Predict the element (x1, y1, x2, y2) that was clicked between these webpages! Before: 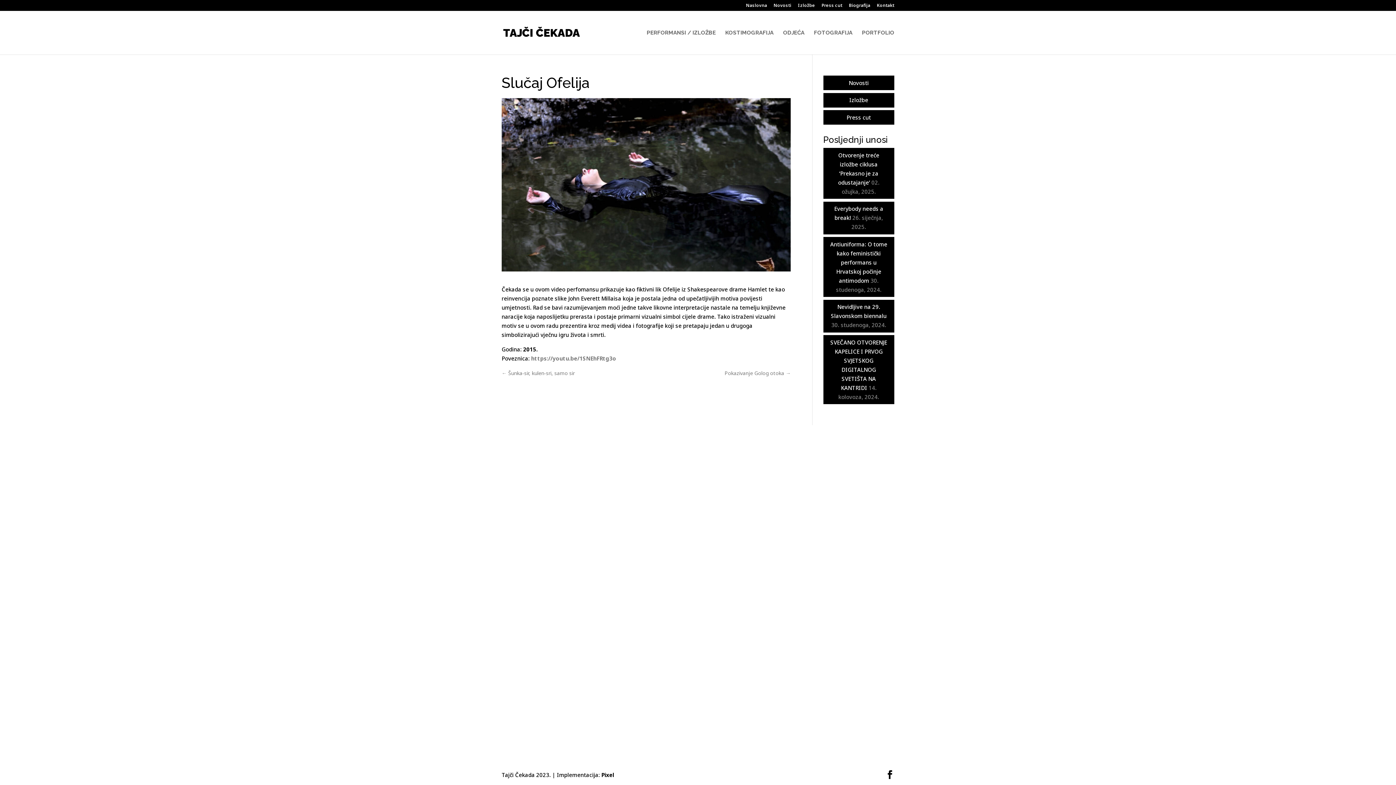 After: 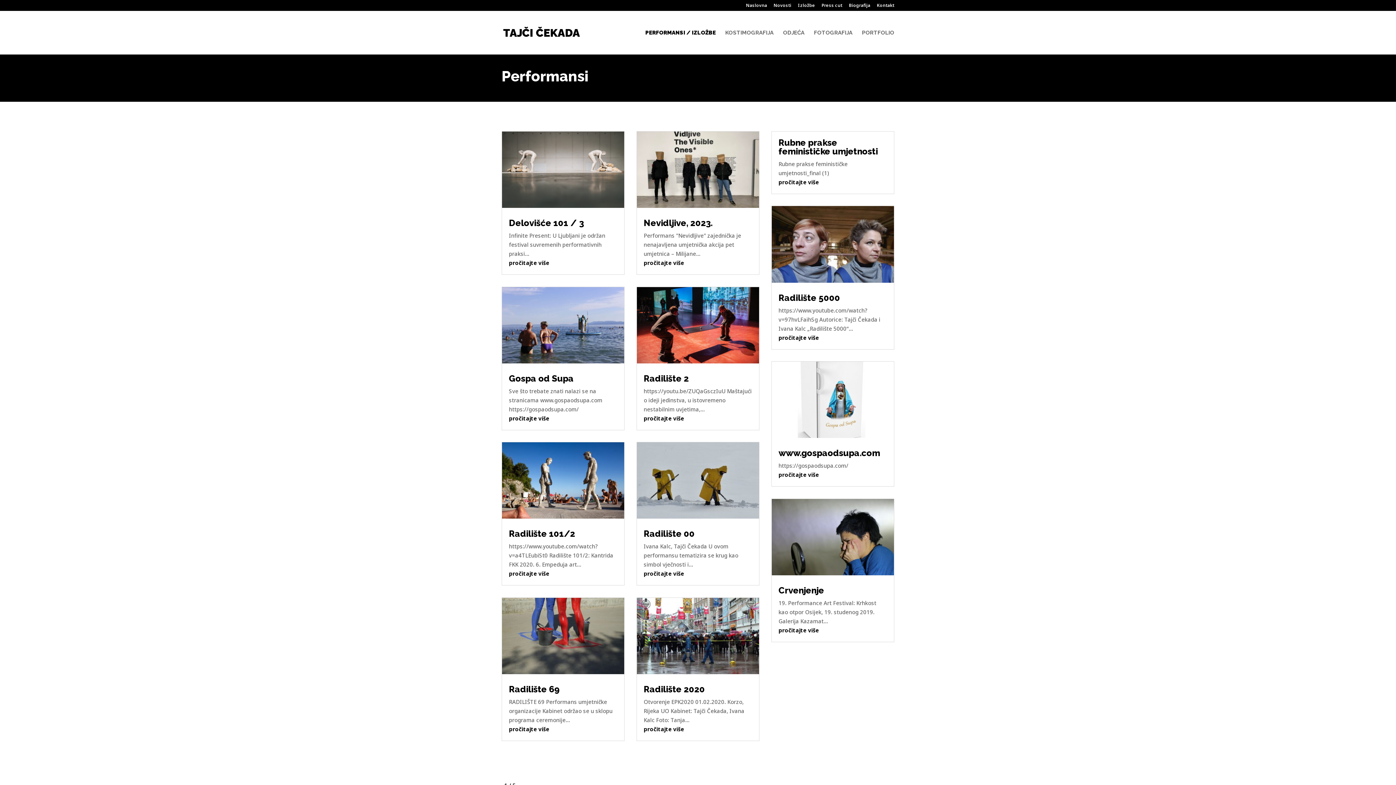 Action: label: PERFORMANSI / IZLOŽBE bbox: (646, 30, 716, 54)